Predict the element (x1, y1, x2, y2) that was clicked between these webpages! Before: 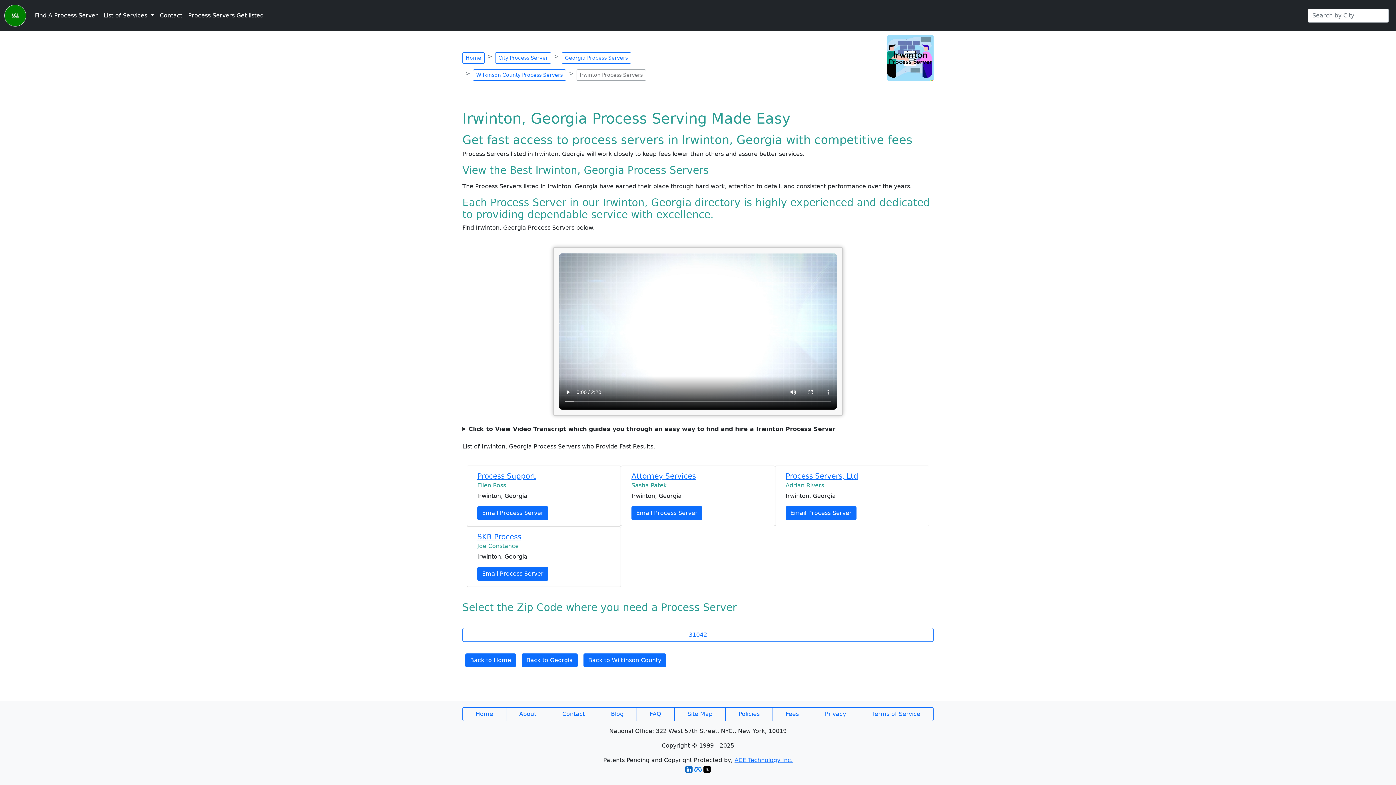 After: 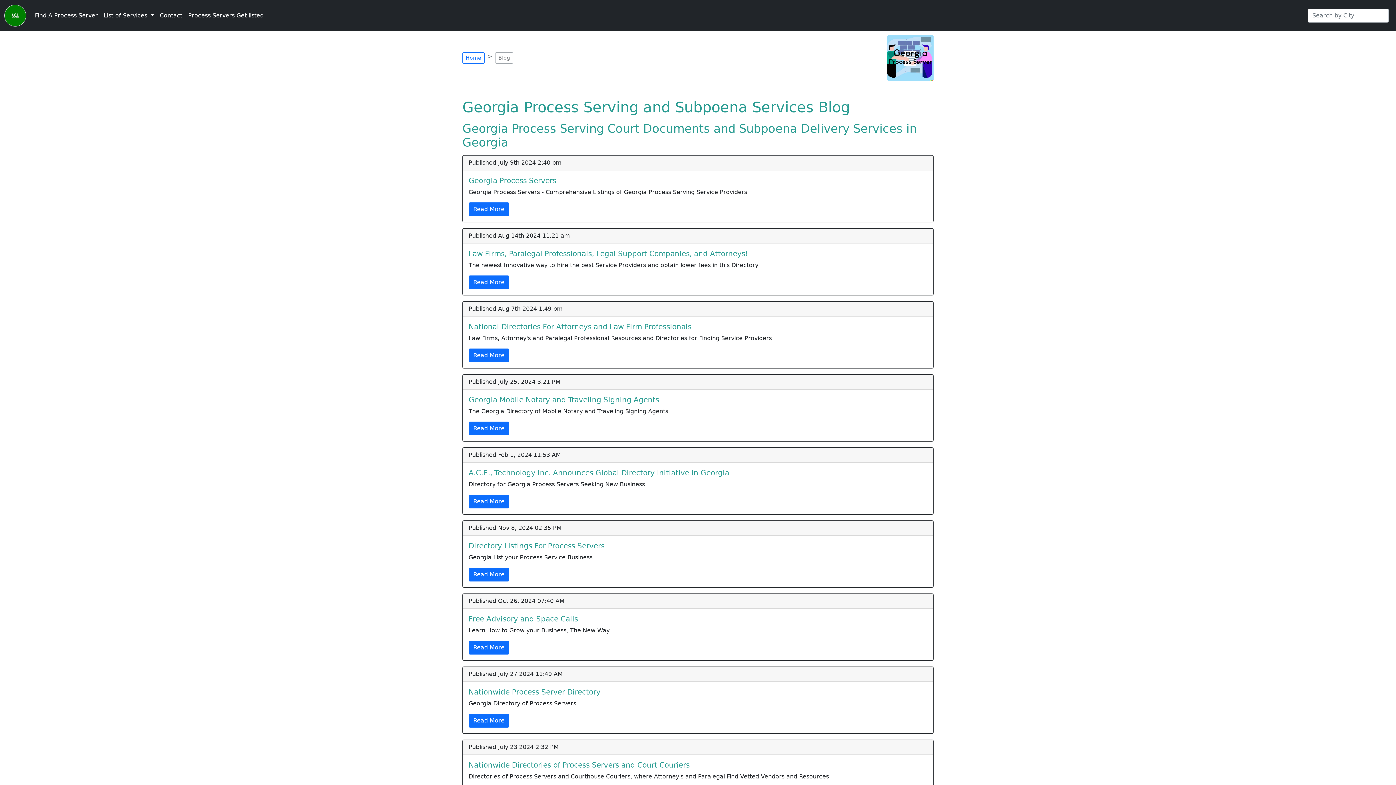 Action: label: Blog bbox: (597, 707, 637, 721)